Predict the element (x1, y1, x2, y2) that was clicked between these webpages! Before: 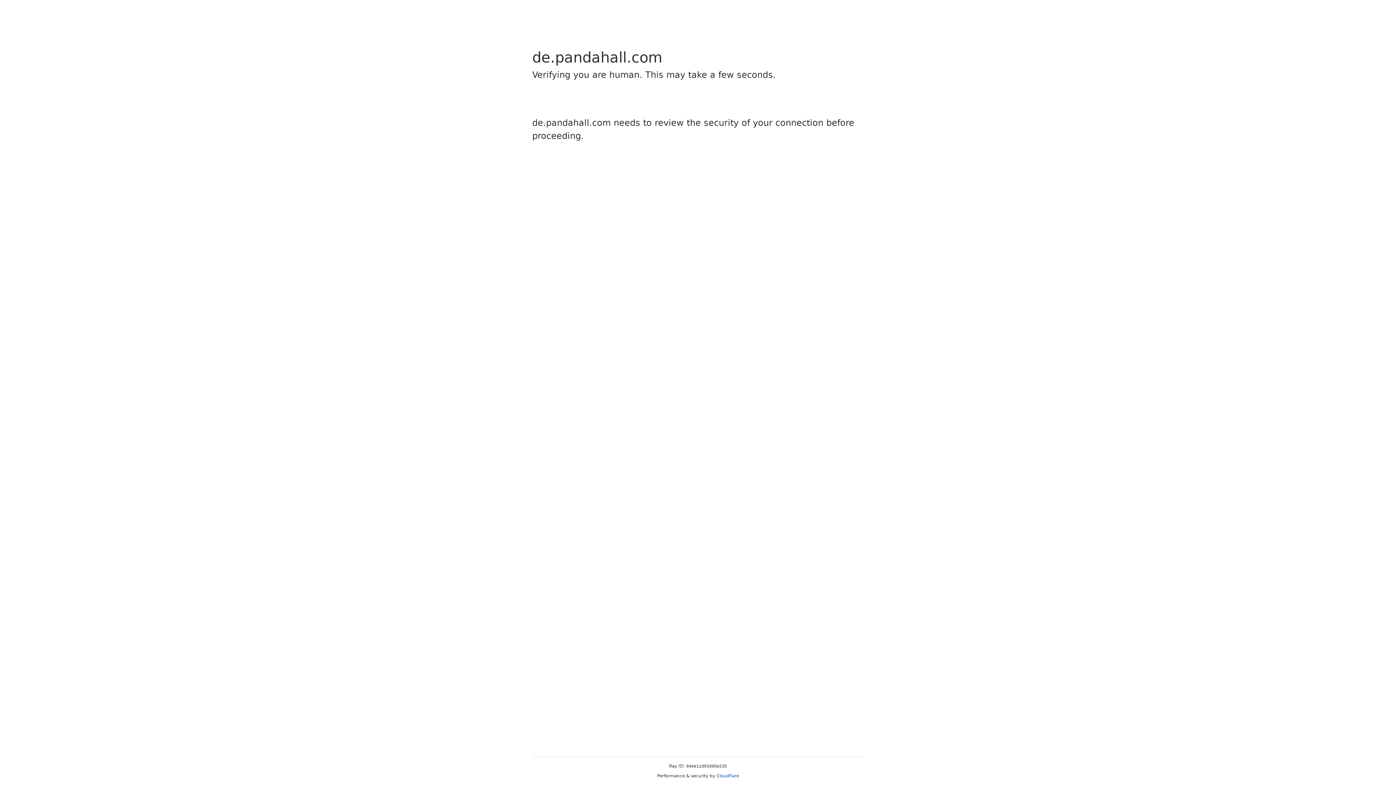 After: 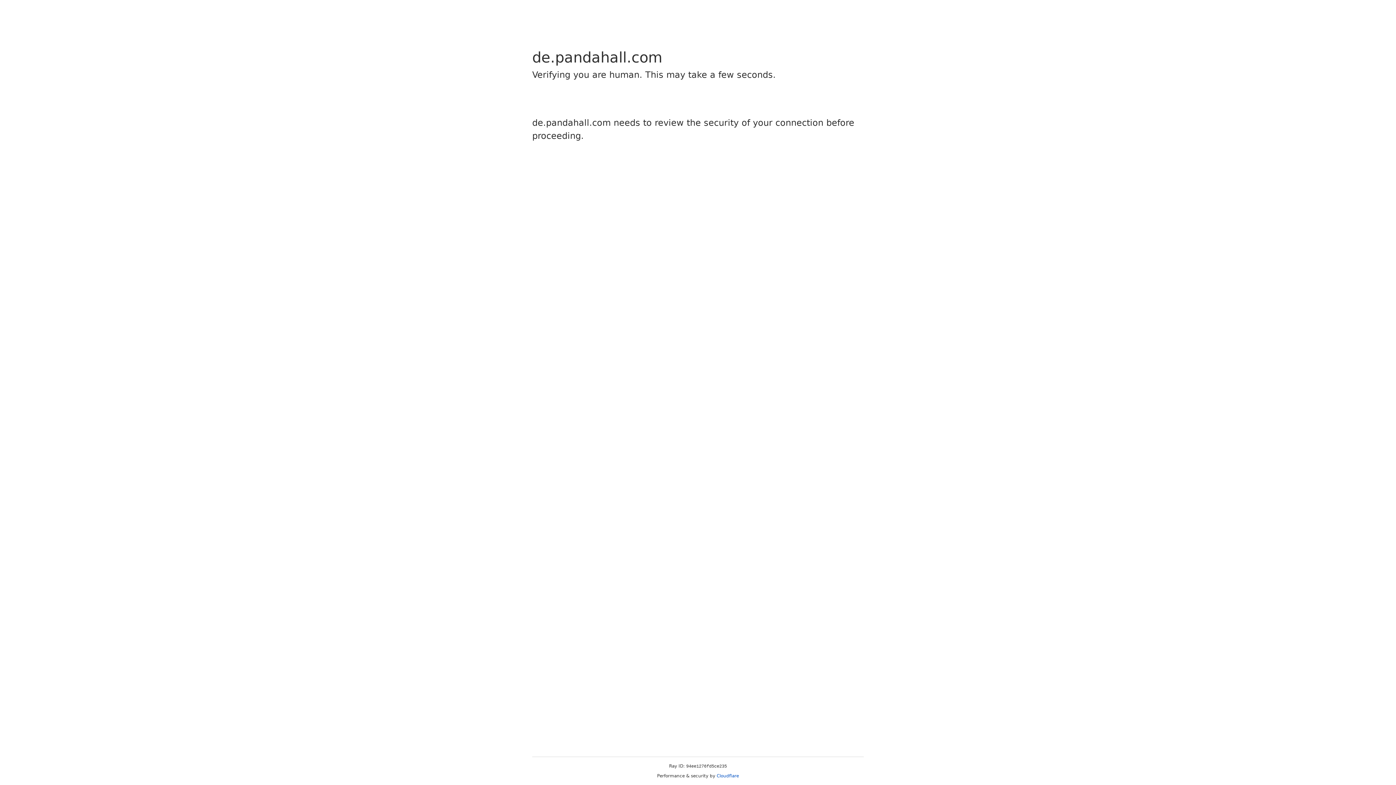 Action: bbox: (716, 773, 739, 778) label: Cloudflare